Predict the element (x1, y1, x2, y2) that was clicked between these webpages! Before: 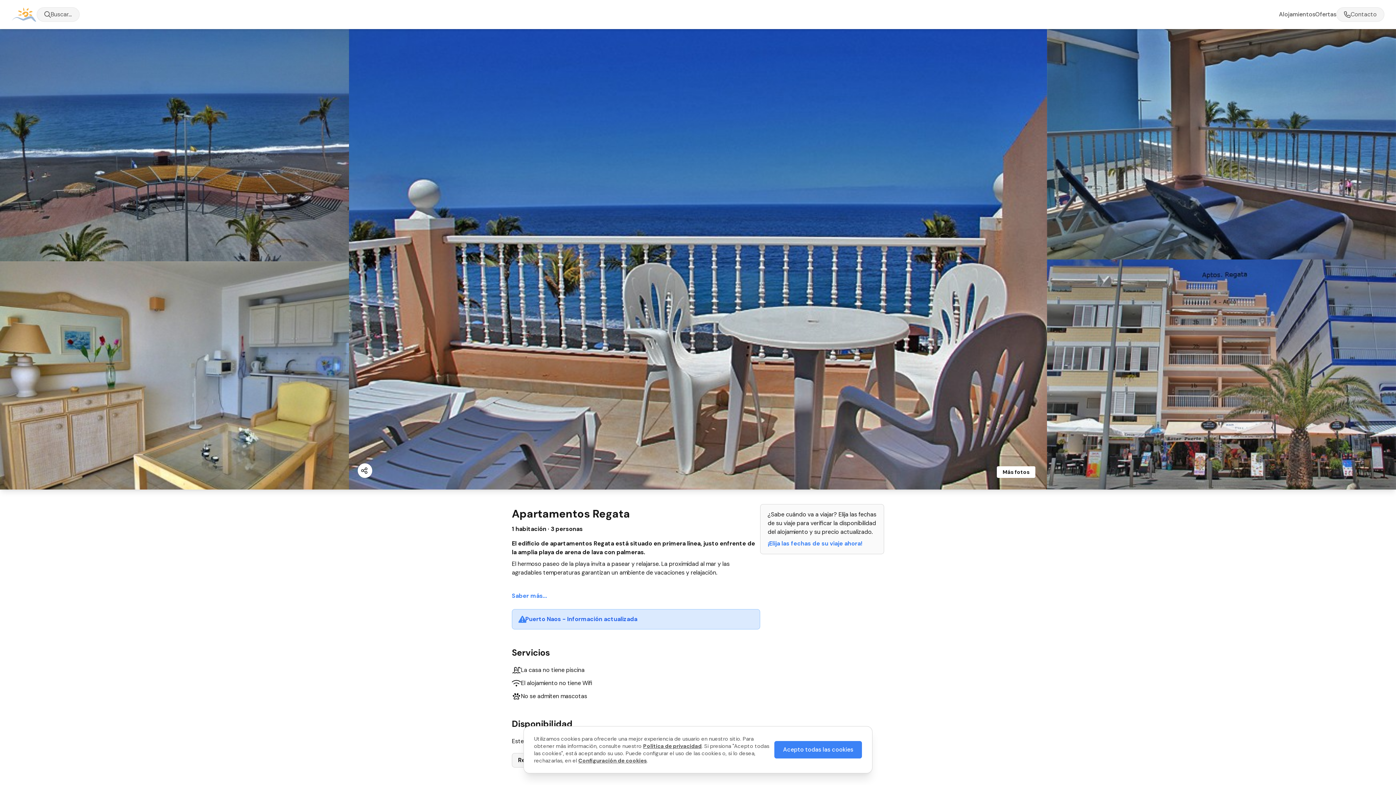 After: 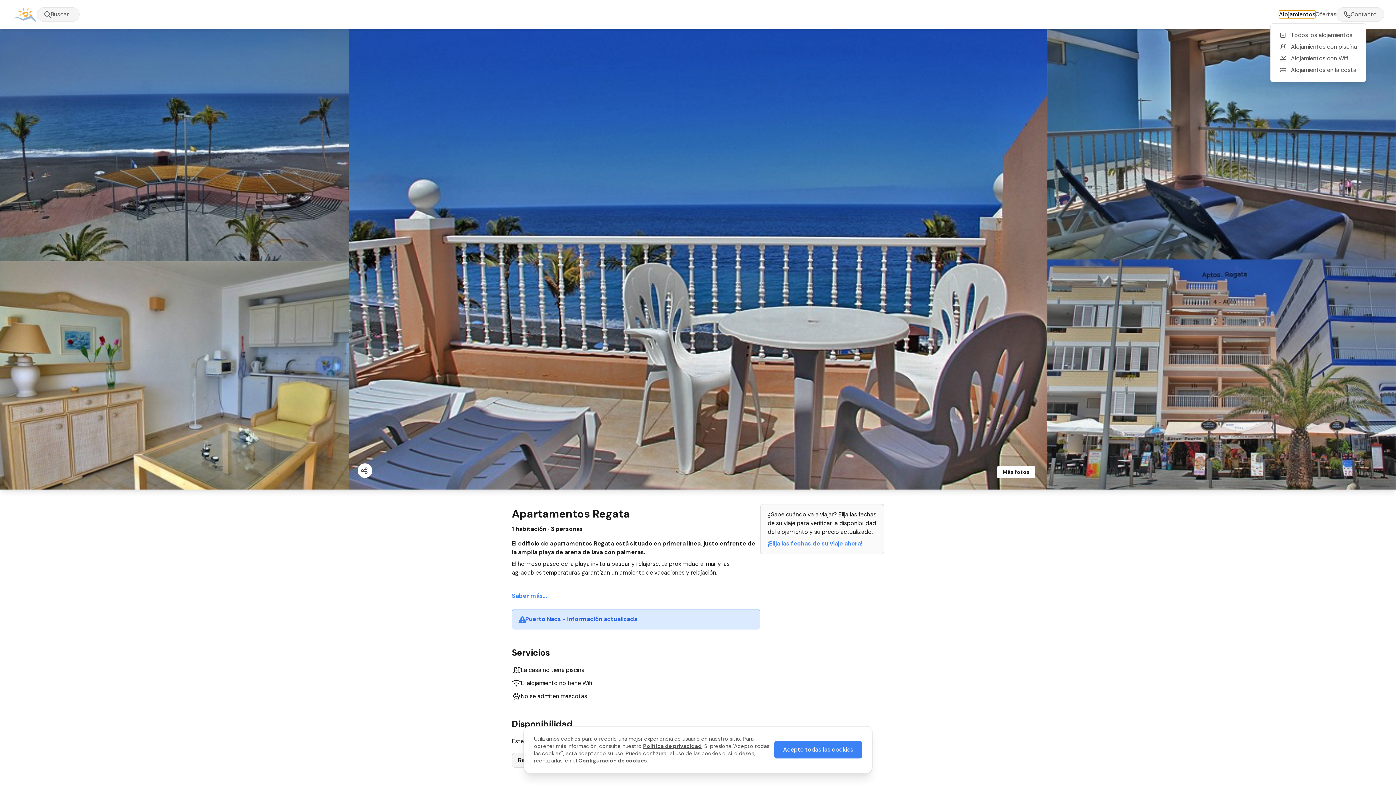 Action: bbox: (1279, 10, 1315, 18) label: Alojamientos